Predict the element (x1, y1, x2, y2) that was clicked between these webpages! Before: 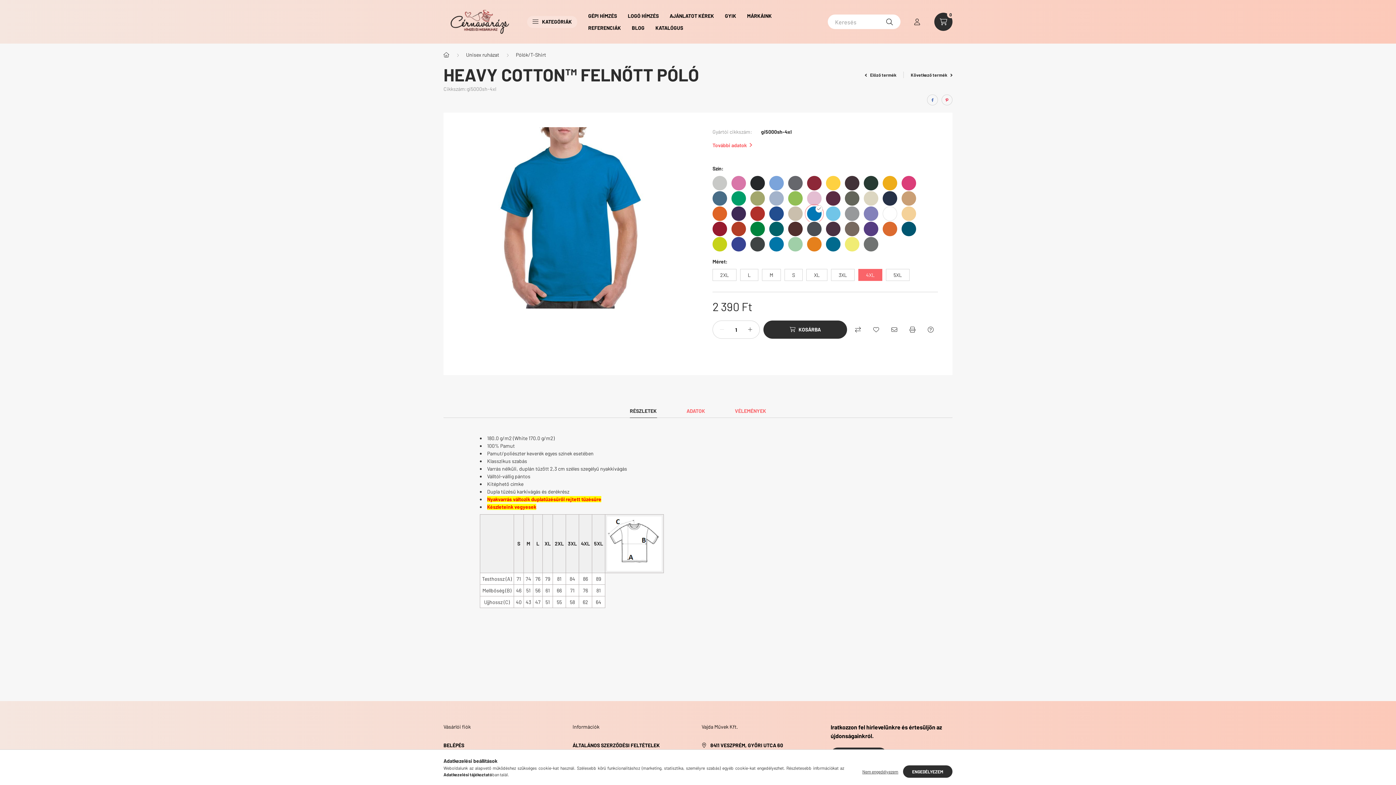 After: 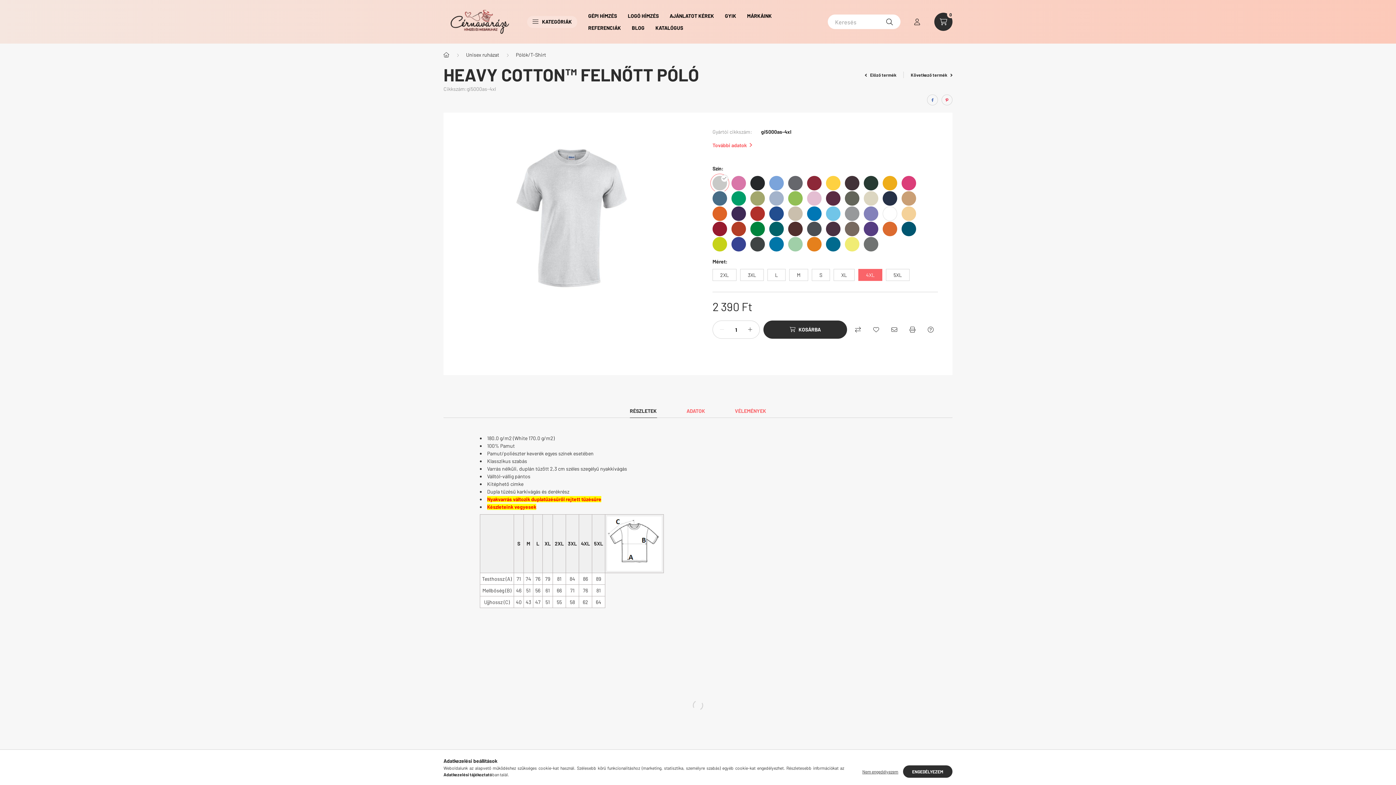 Action: bbox: (712, 176, 730, 190) label: hexa code C8C9C7